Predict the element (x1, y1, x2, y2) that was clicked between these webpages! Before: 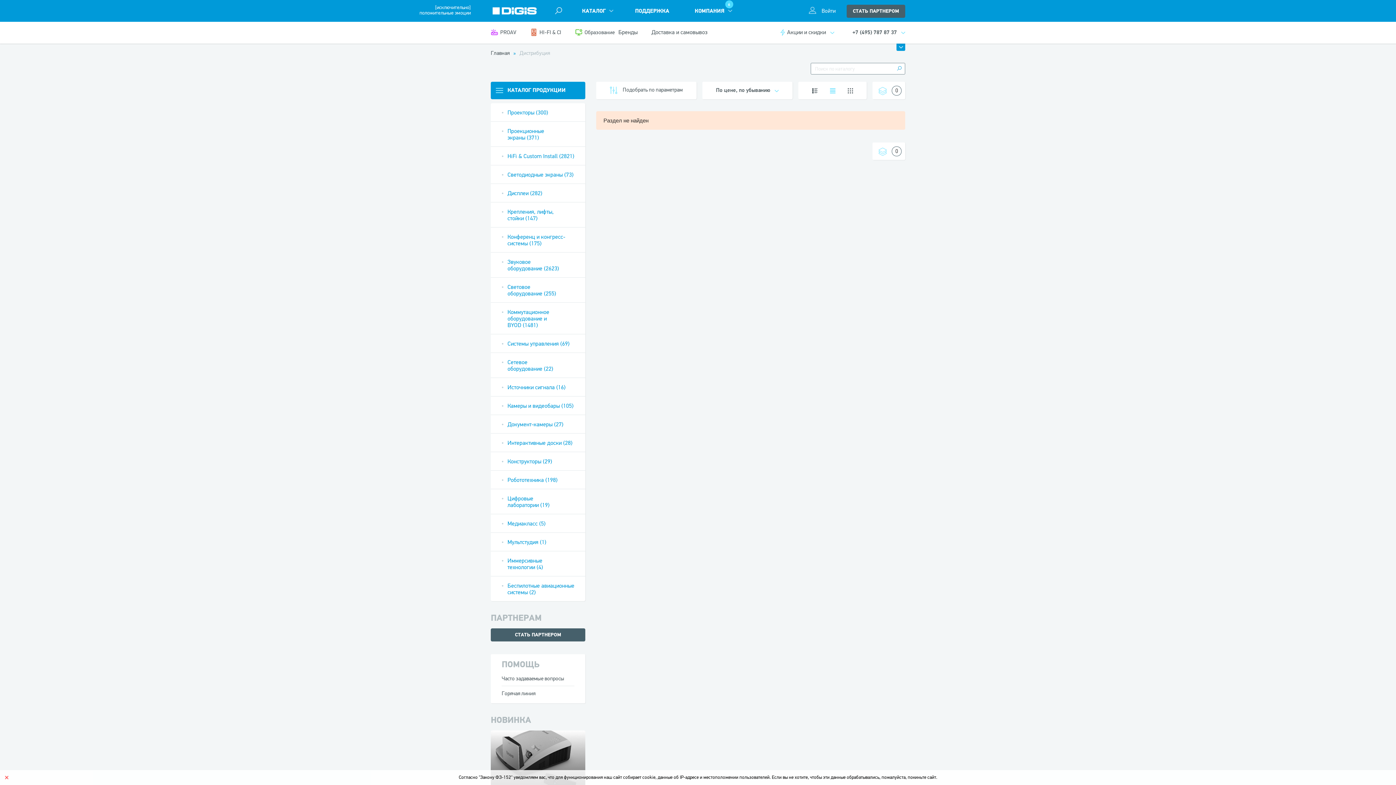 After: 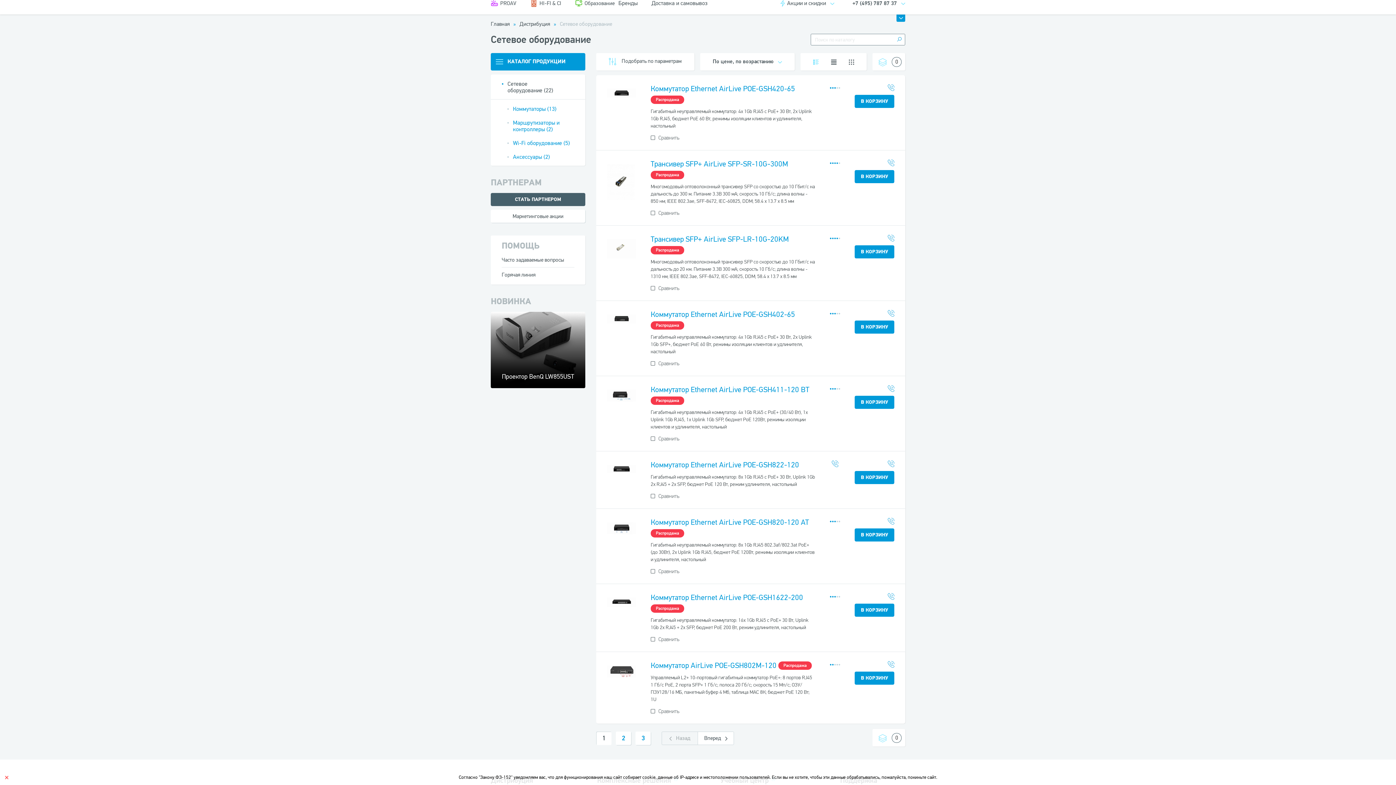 Action: label: Сетевое оборудование (22) bbox: (507, 359, 574, 372)